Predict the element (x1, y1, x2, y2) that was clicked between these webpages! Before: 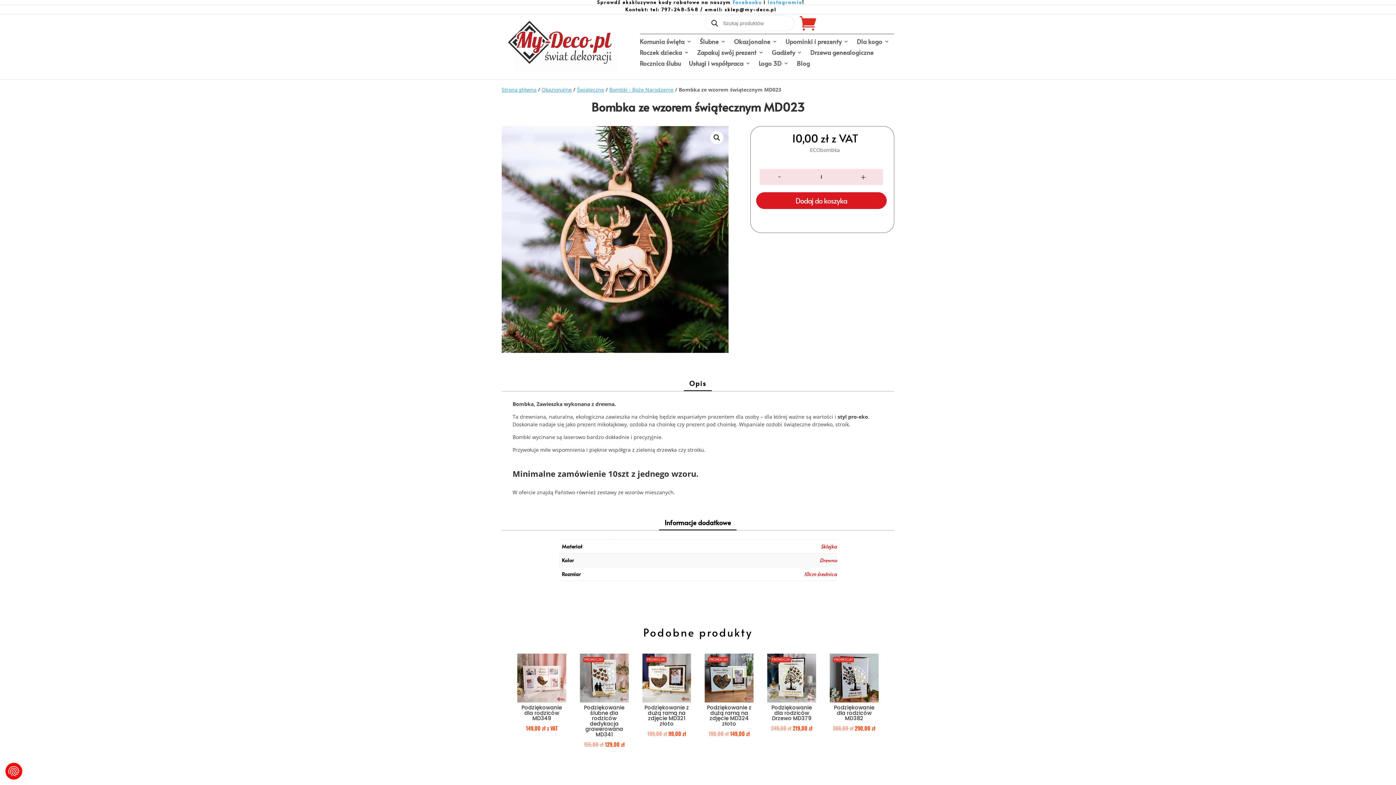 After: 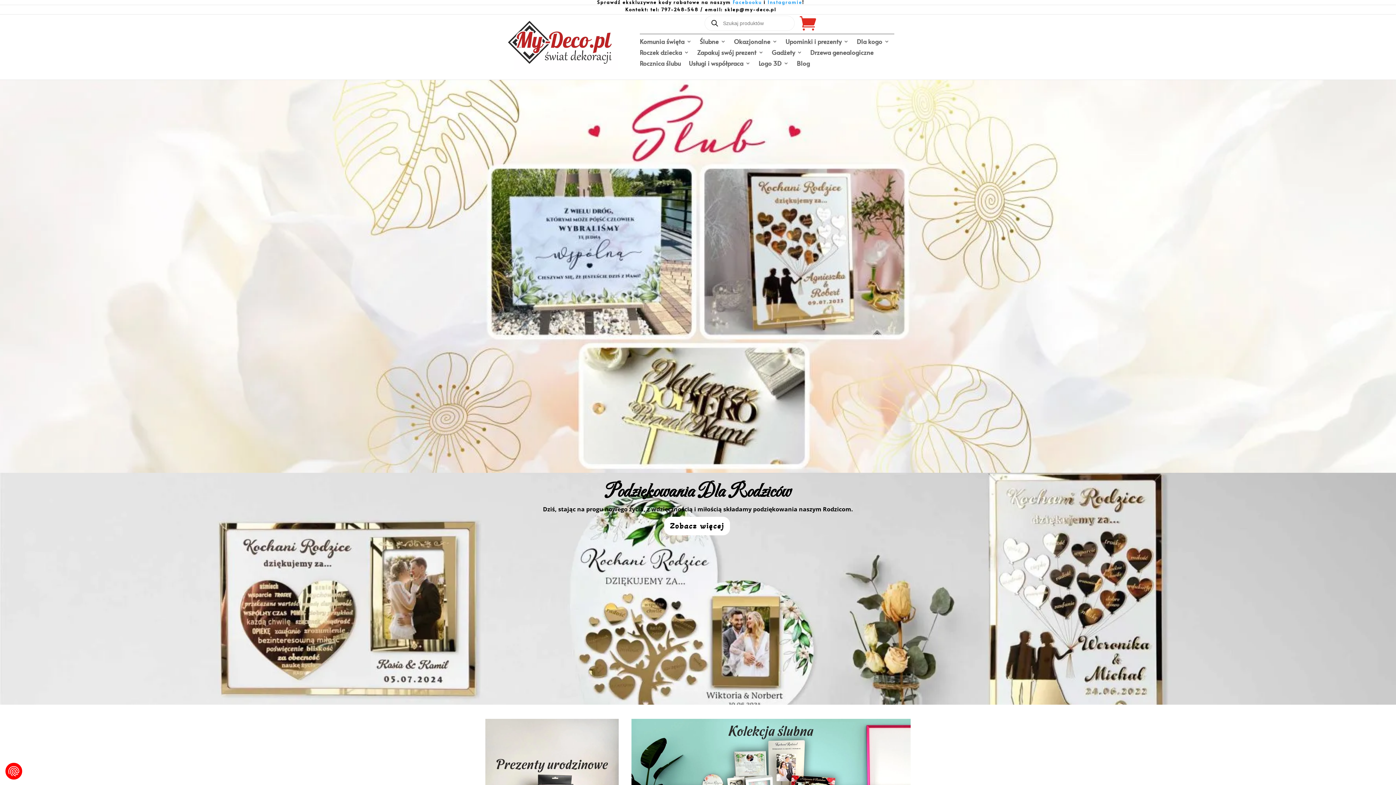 Action: label: Strona główna bbox: (501, 86, 536, 92)